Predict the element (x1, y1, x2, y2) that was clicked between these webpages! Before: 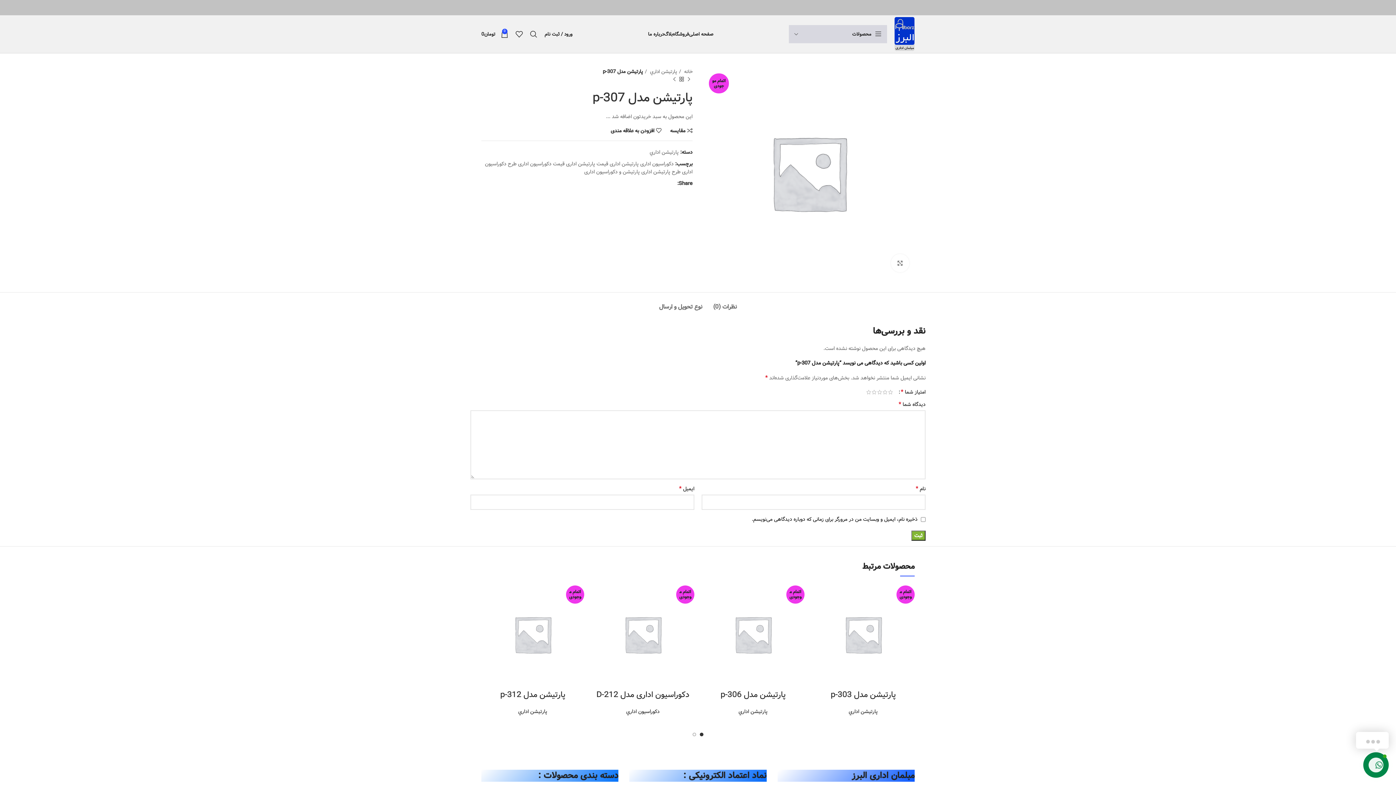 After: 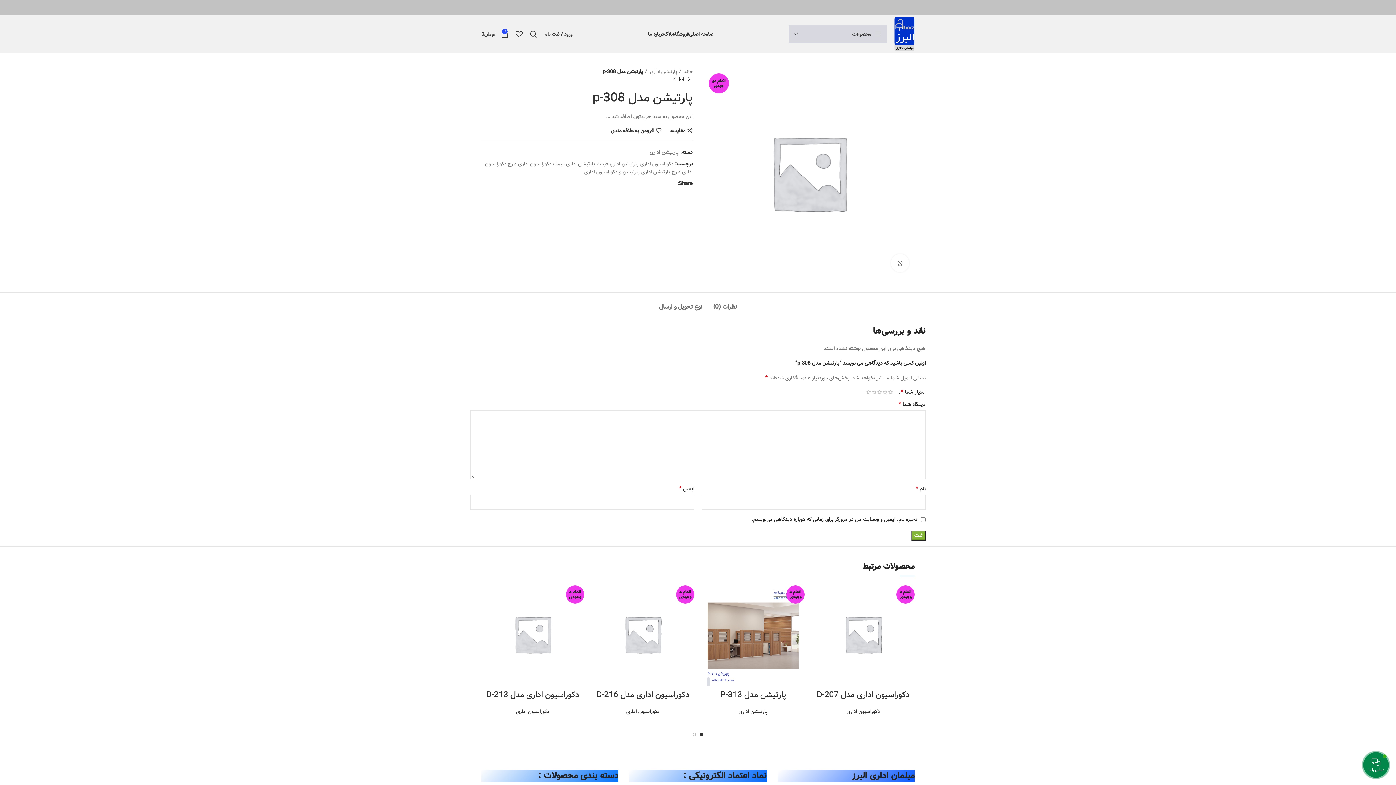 Action: label: محصول قبلی bbox: (685, 75, 692, 83)